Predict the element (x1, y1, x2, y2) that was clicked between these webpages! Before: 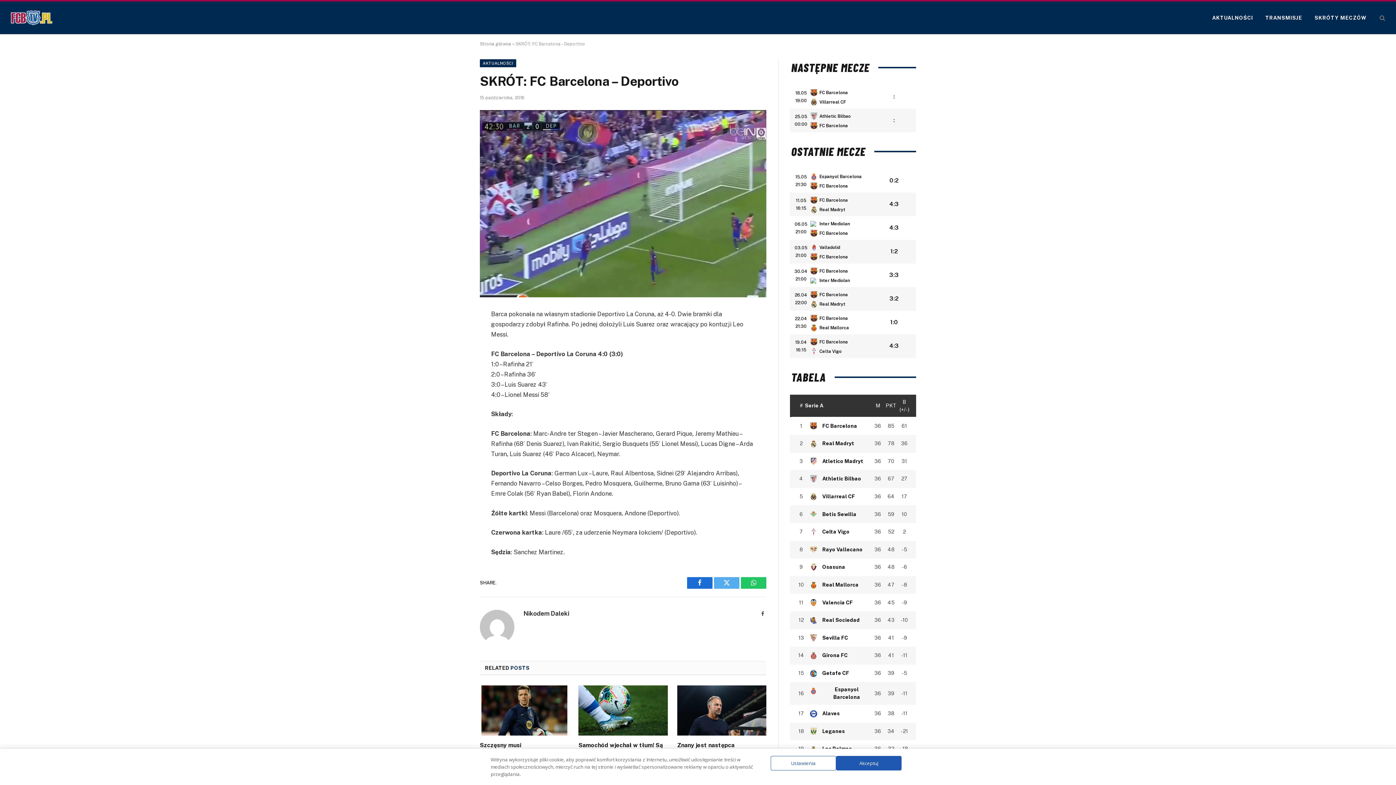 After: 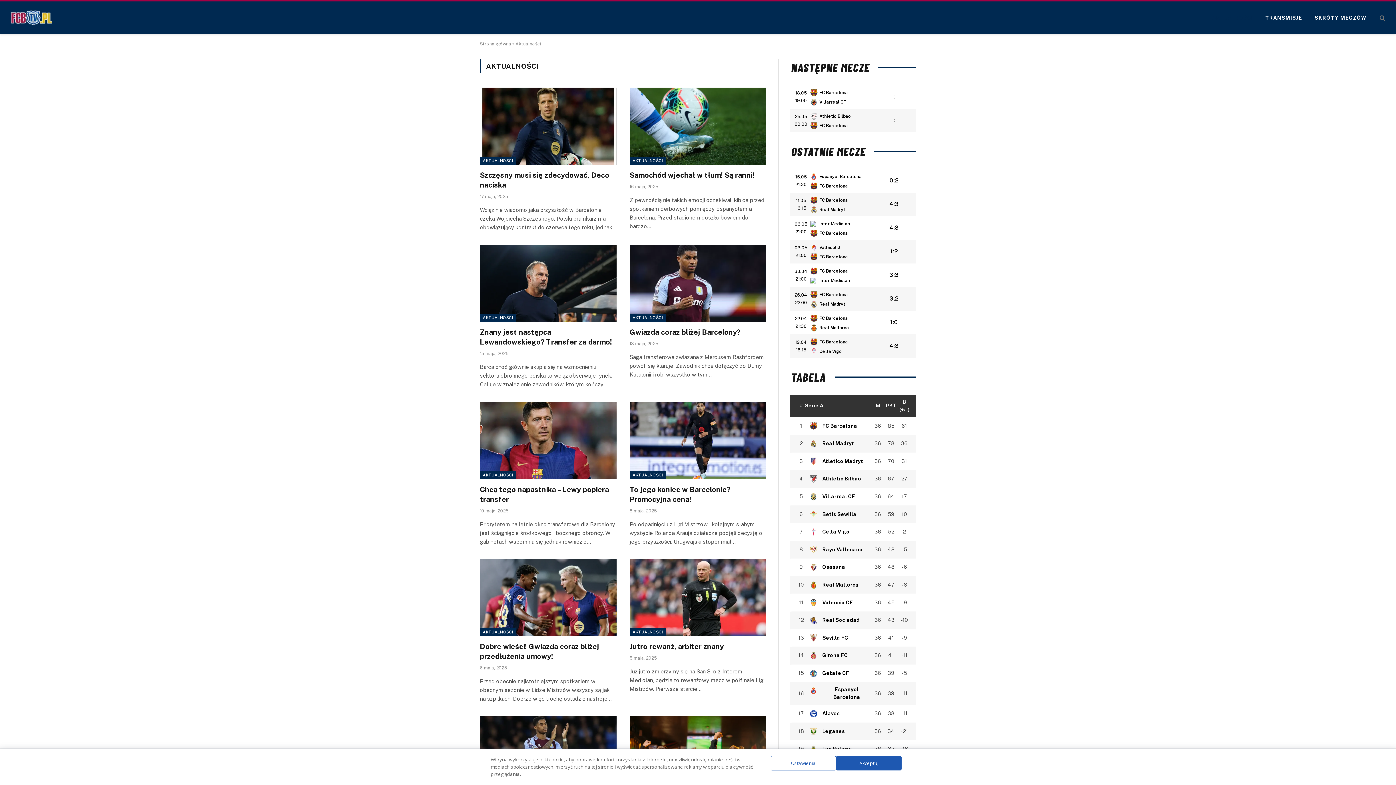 Action: label: AKTUALNOŚCI bbox: (480, 59, 516, 67)